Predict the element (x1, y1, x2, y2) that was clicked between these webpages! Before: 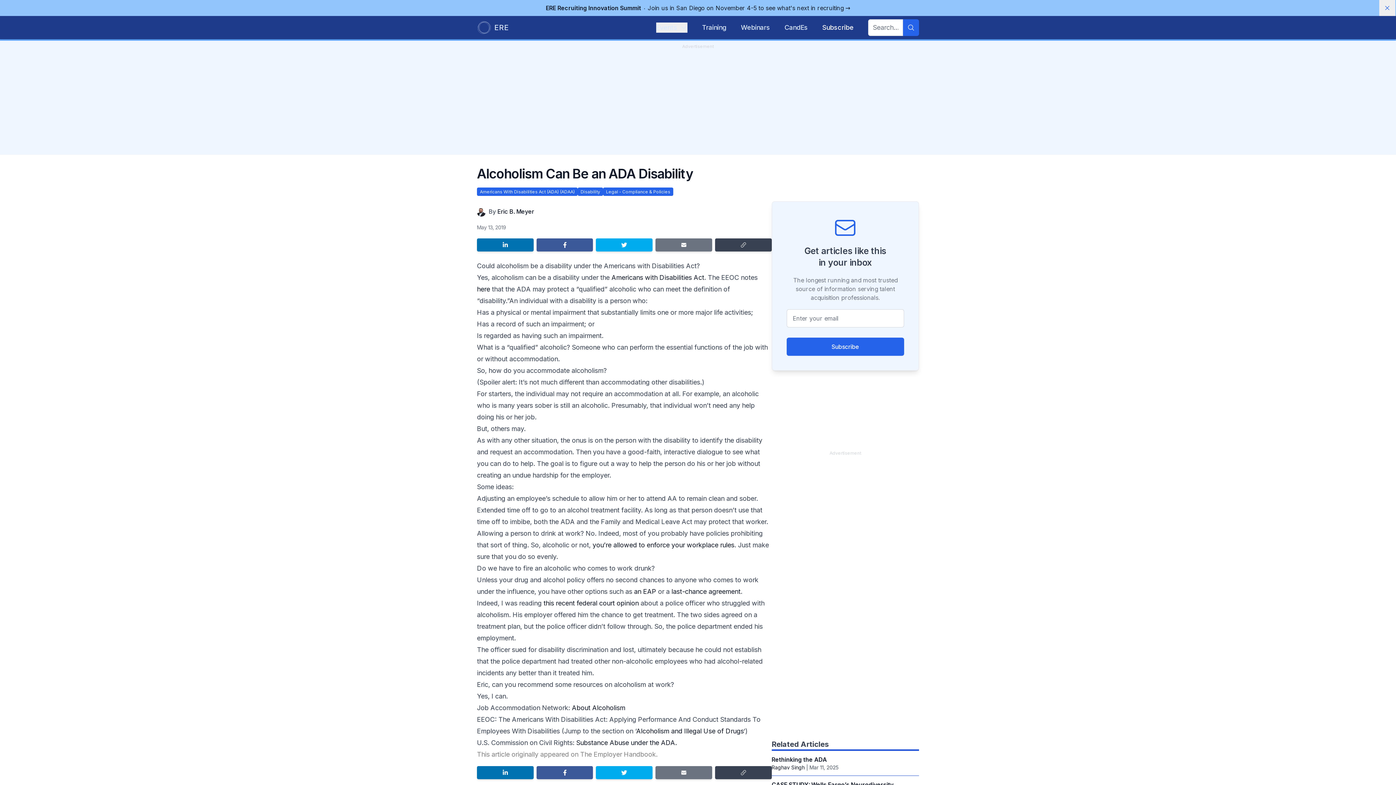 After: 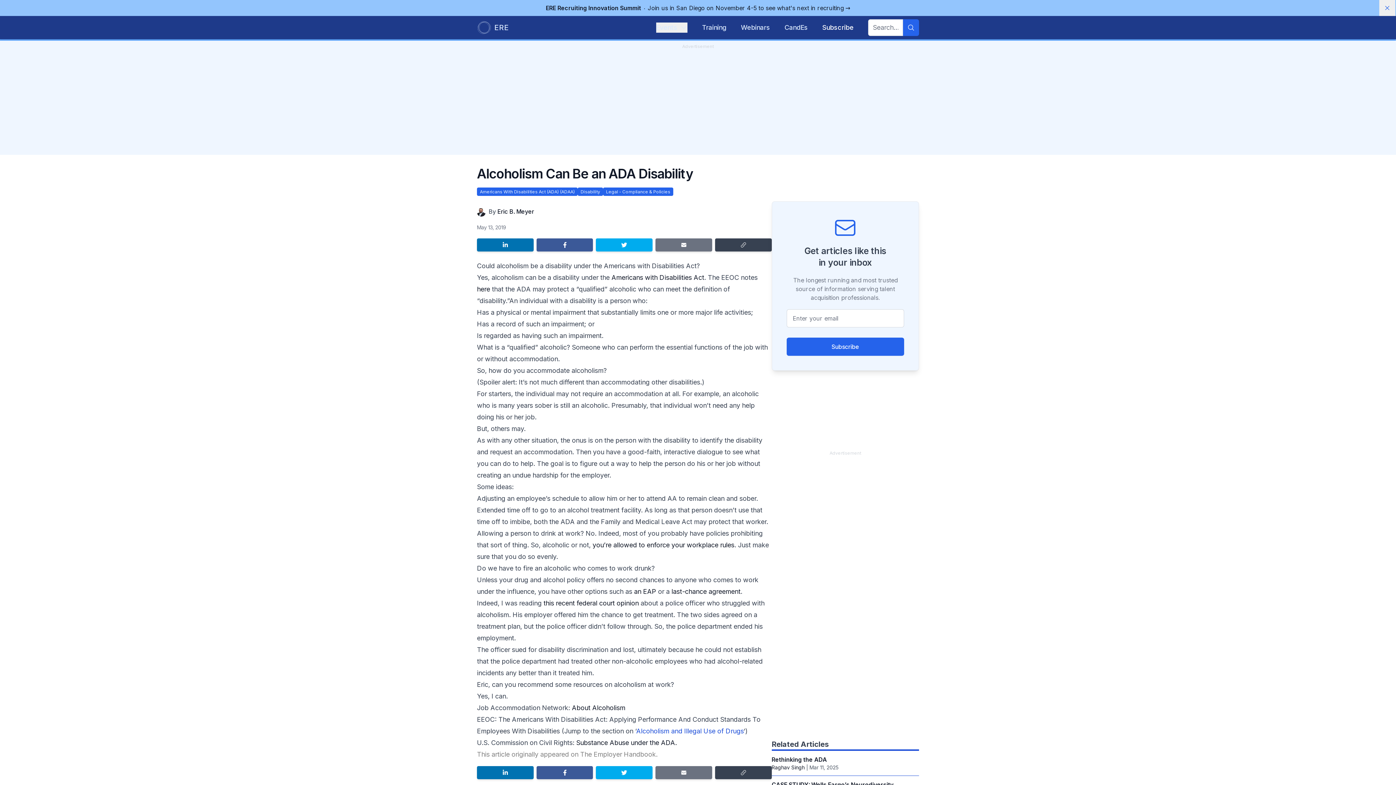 Action: label: Alcoholism and Illegal Use of Drugs bbox: (636, 727, 743, 735)